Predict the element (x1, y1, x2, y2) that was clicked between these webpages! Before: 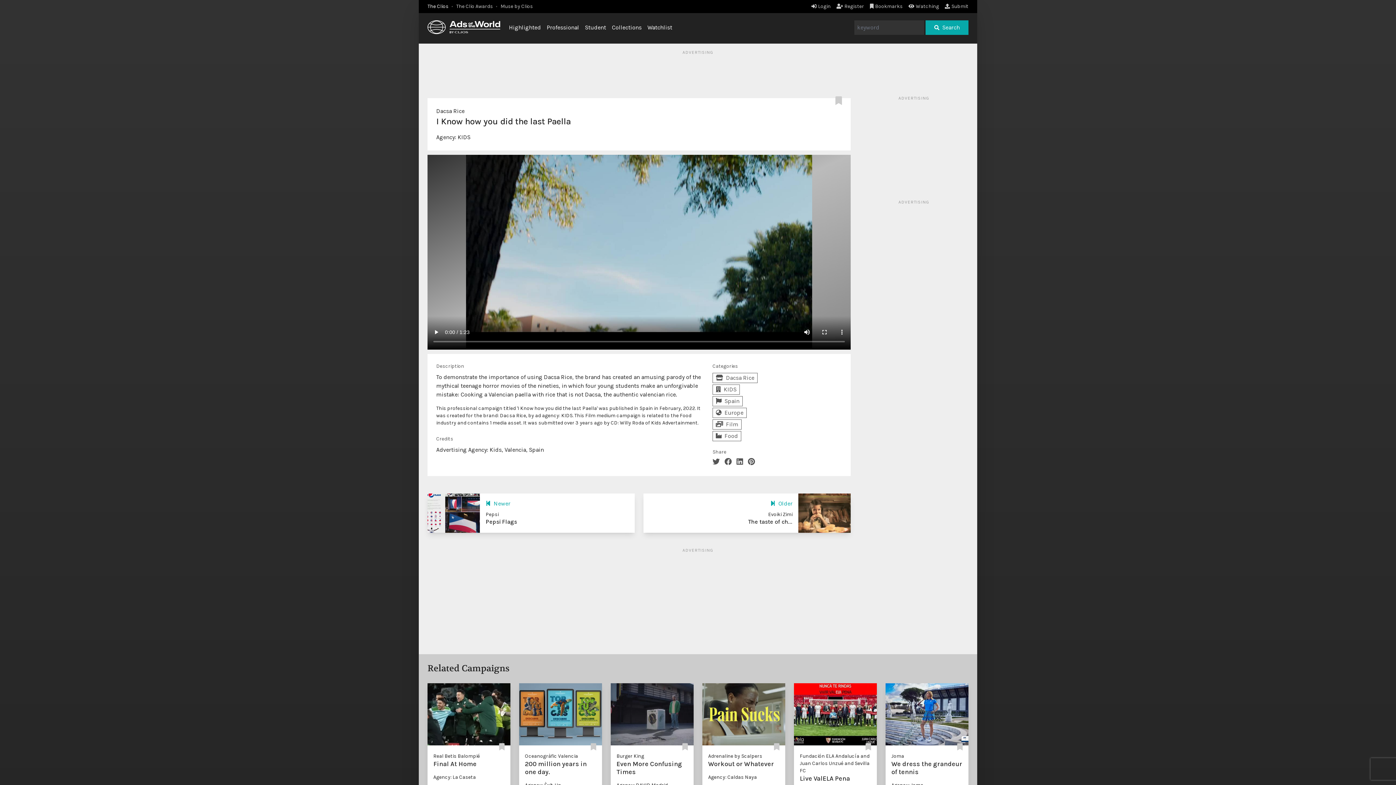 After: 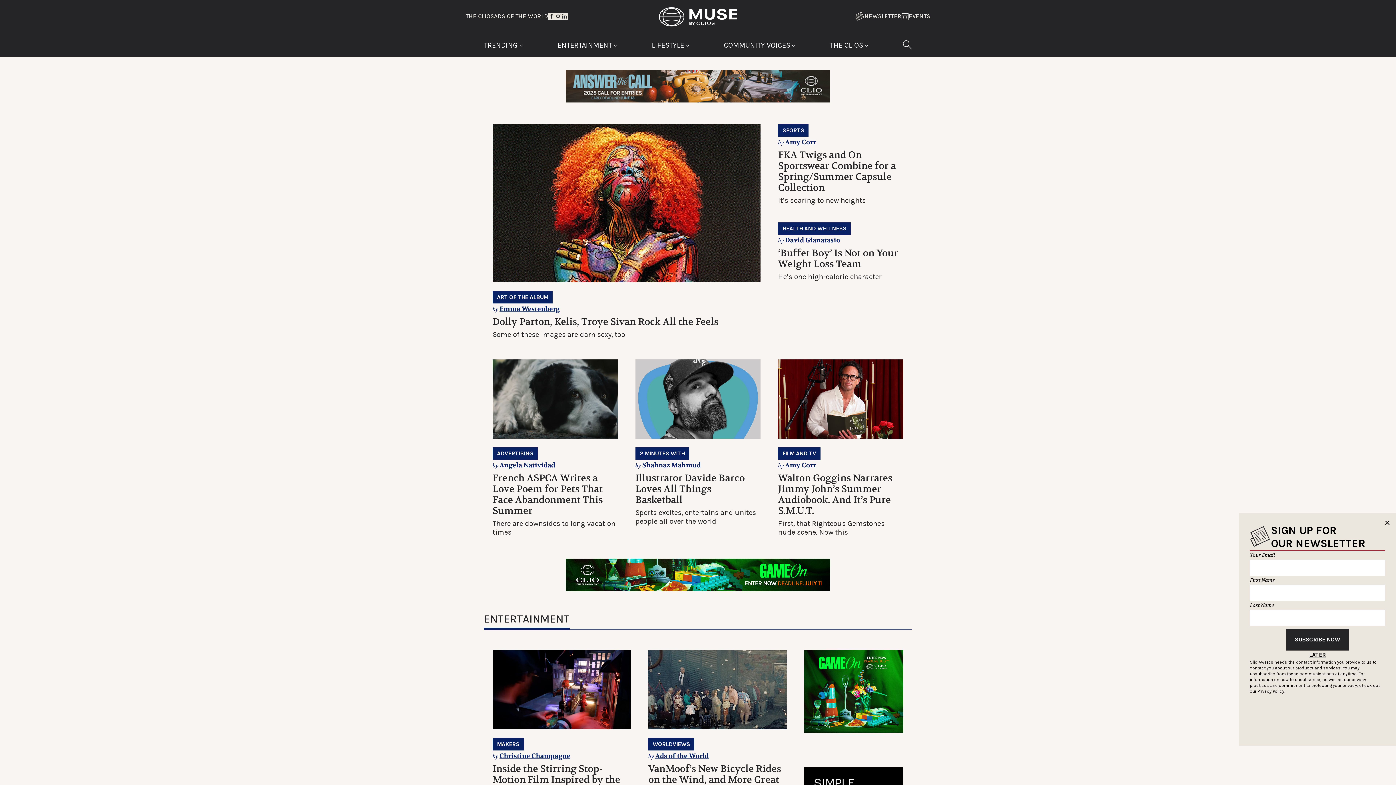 Action: label: Muse by Clios bbox: (500, 3, 533, 9)